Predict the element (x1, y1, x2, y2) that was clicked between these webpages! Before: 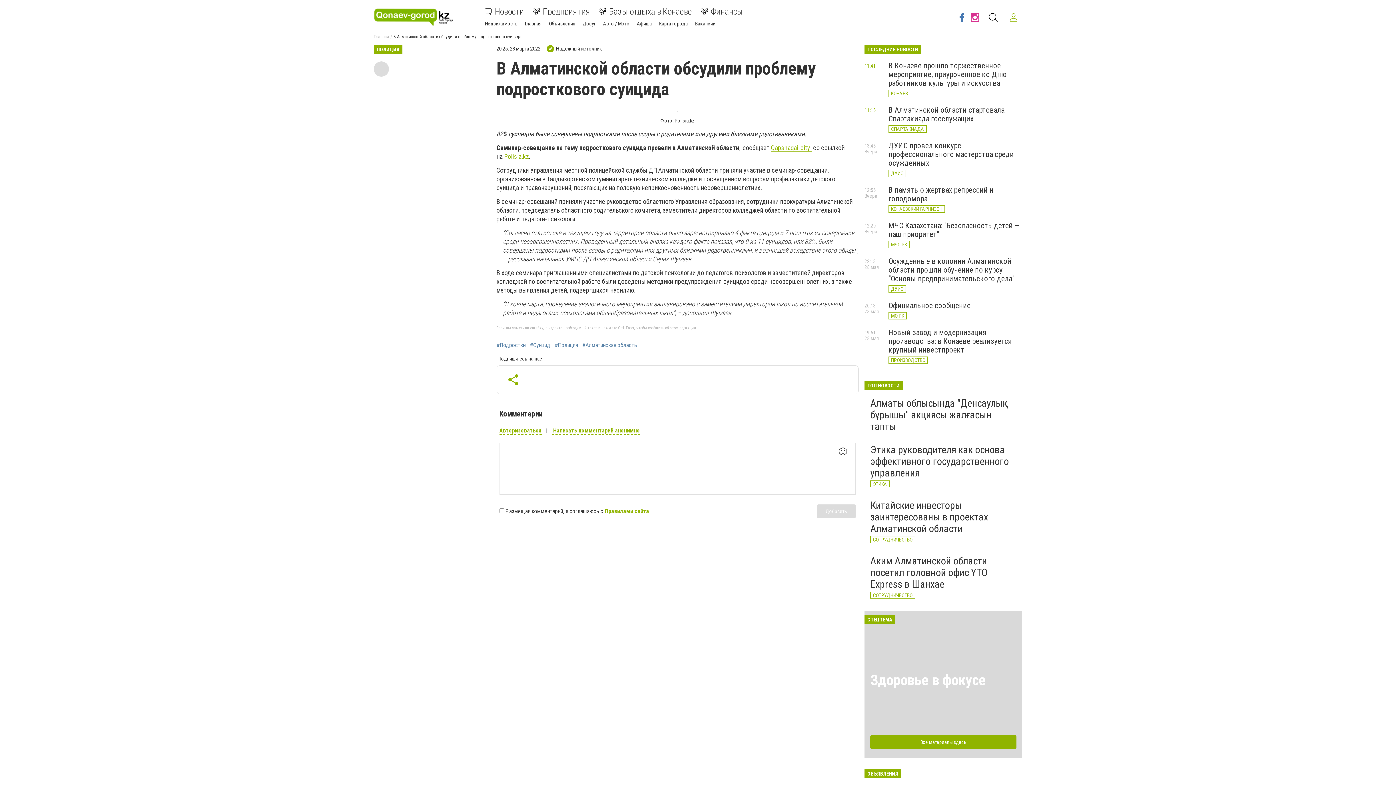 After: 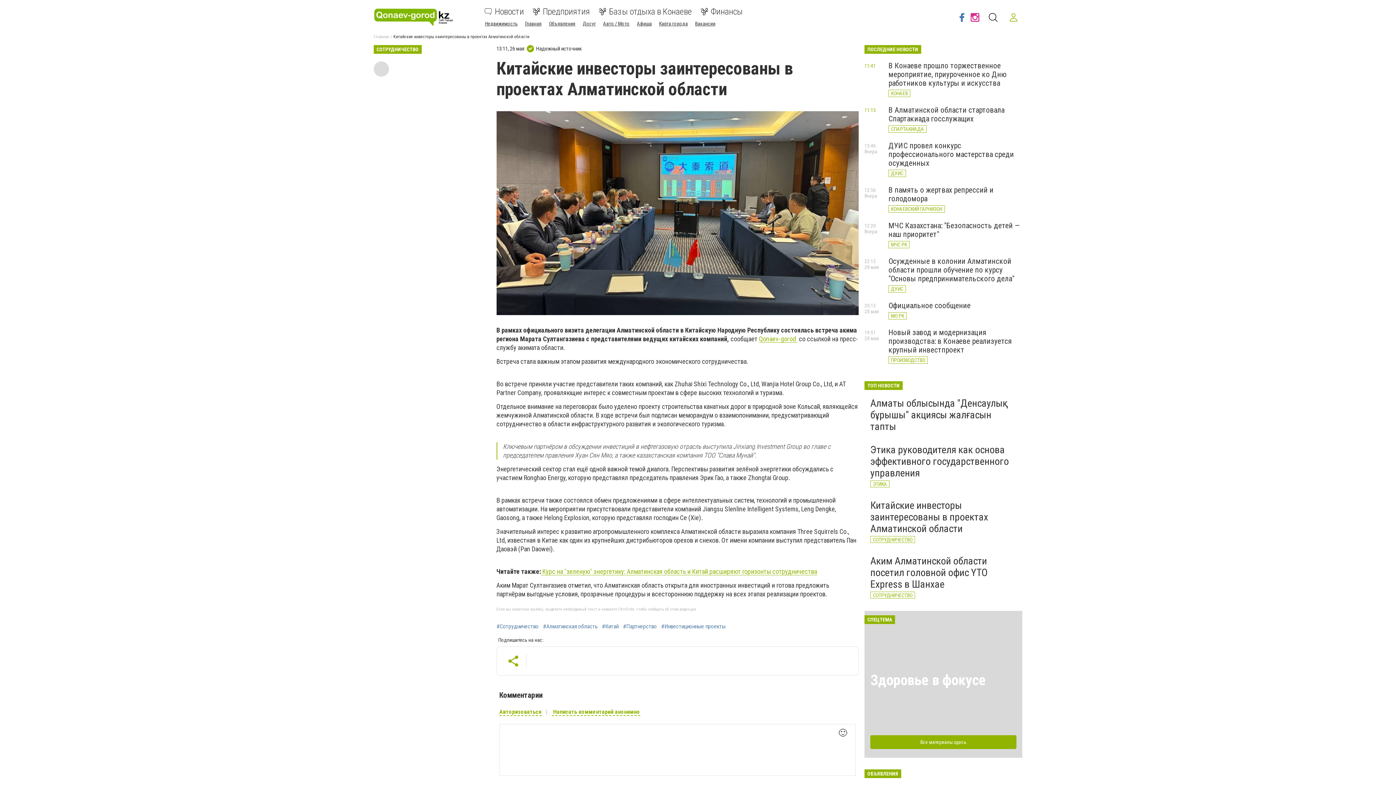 Action: label: Китайские инвесторы заинтересованы в проектах Алматинской области bbox: (870, 499, 988, 534)